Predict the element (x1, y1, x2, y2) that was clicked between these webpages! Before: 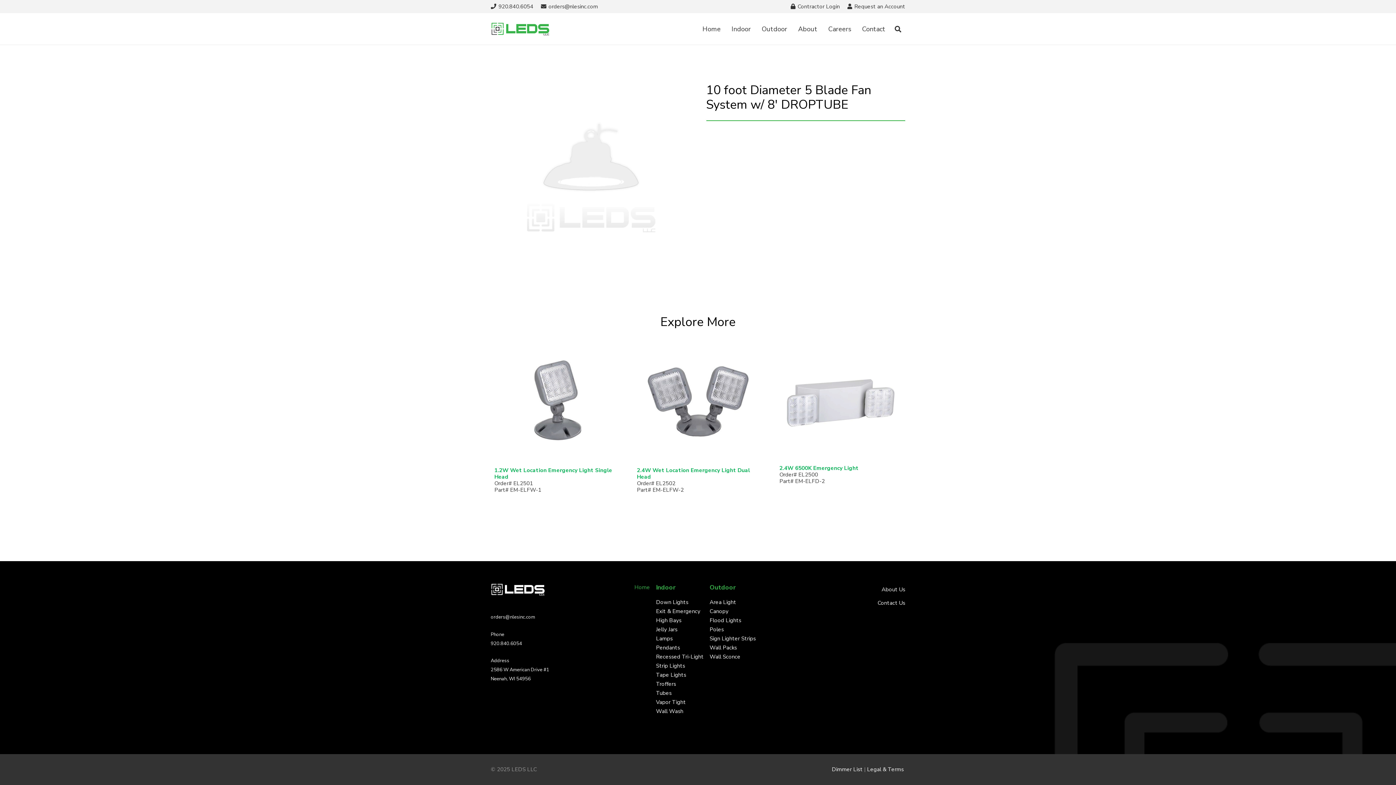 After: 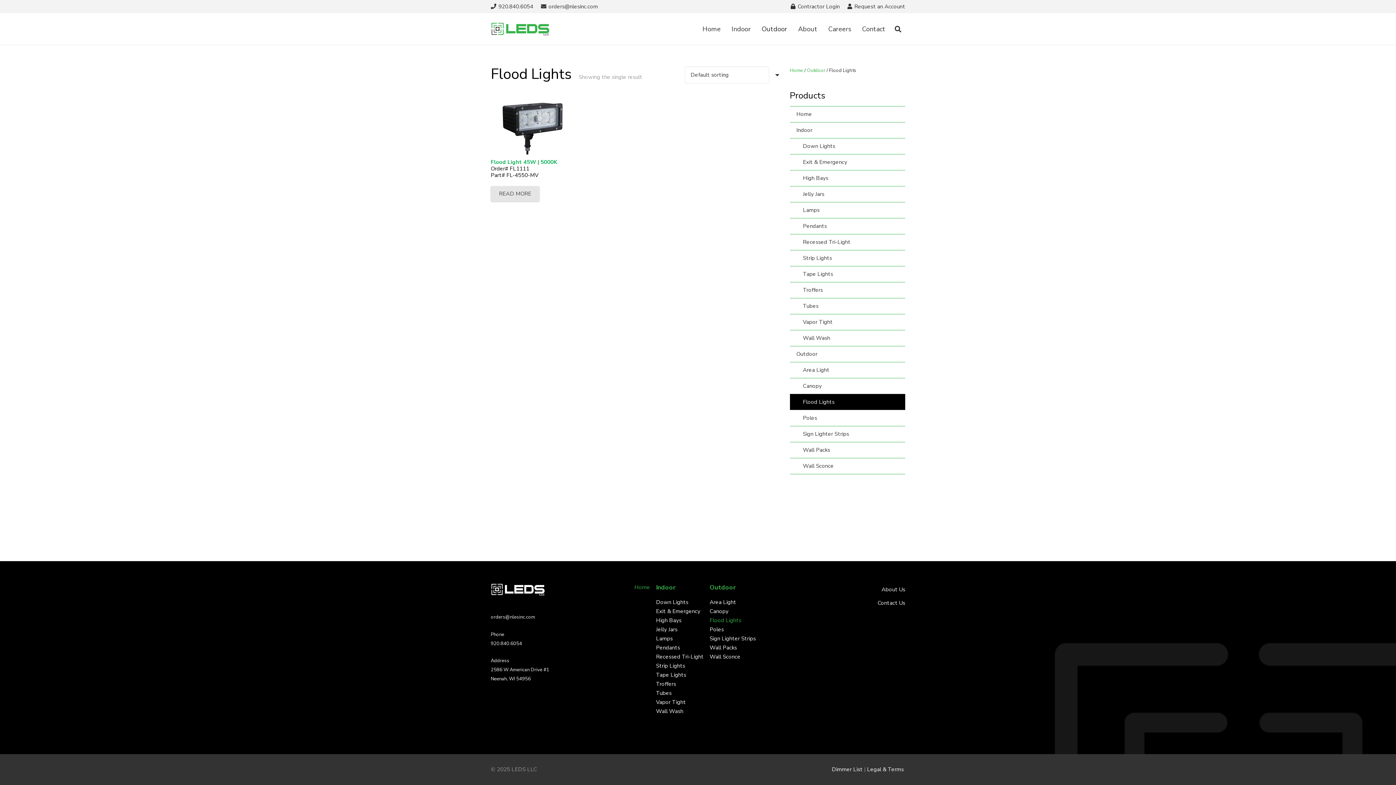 Action: label: Flood Lights bbox: (709, 617, 741, 624)